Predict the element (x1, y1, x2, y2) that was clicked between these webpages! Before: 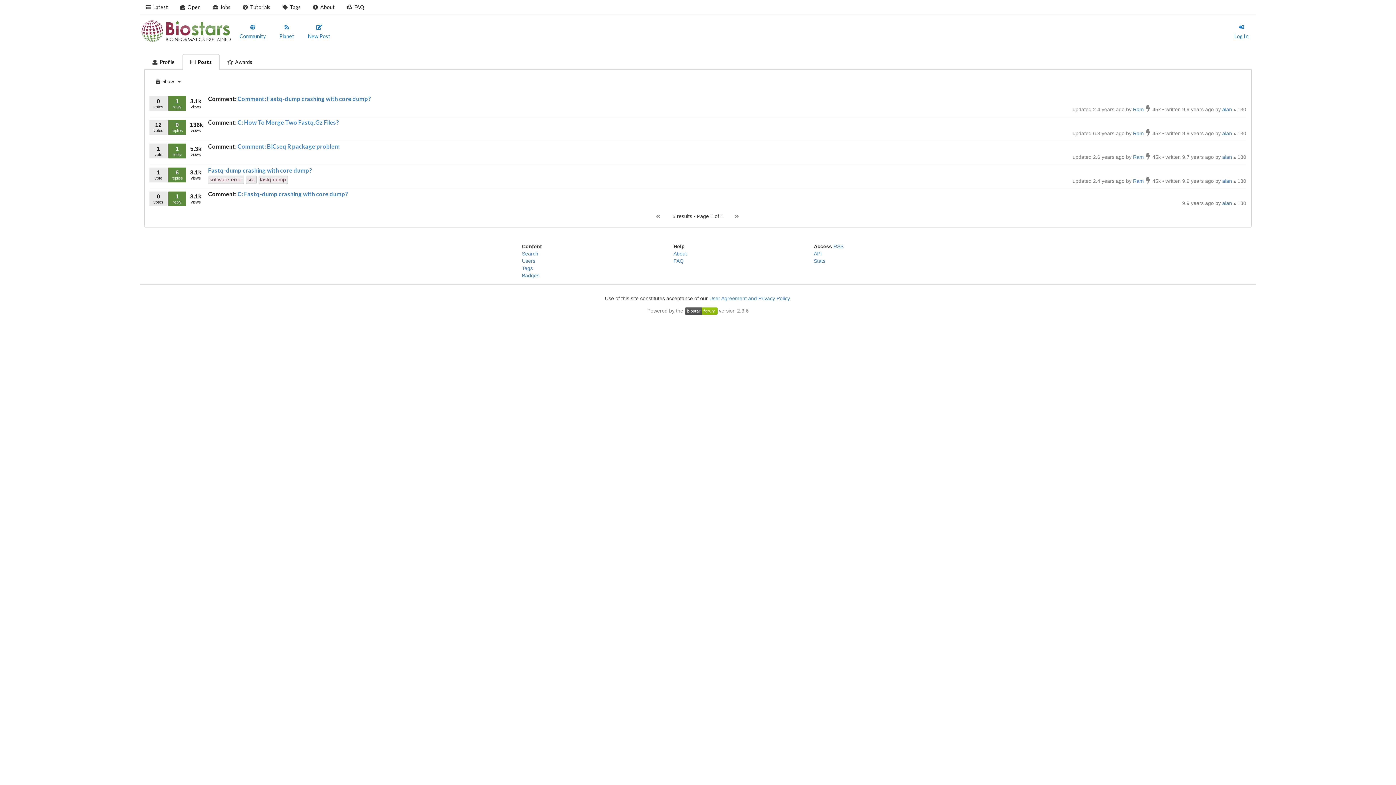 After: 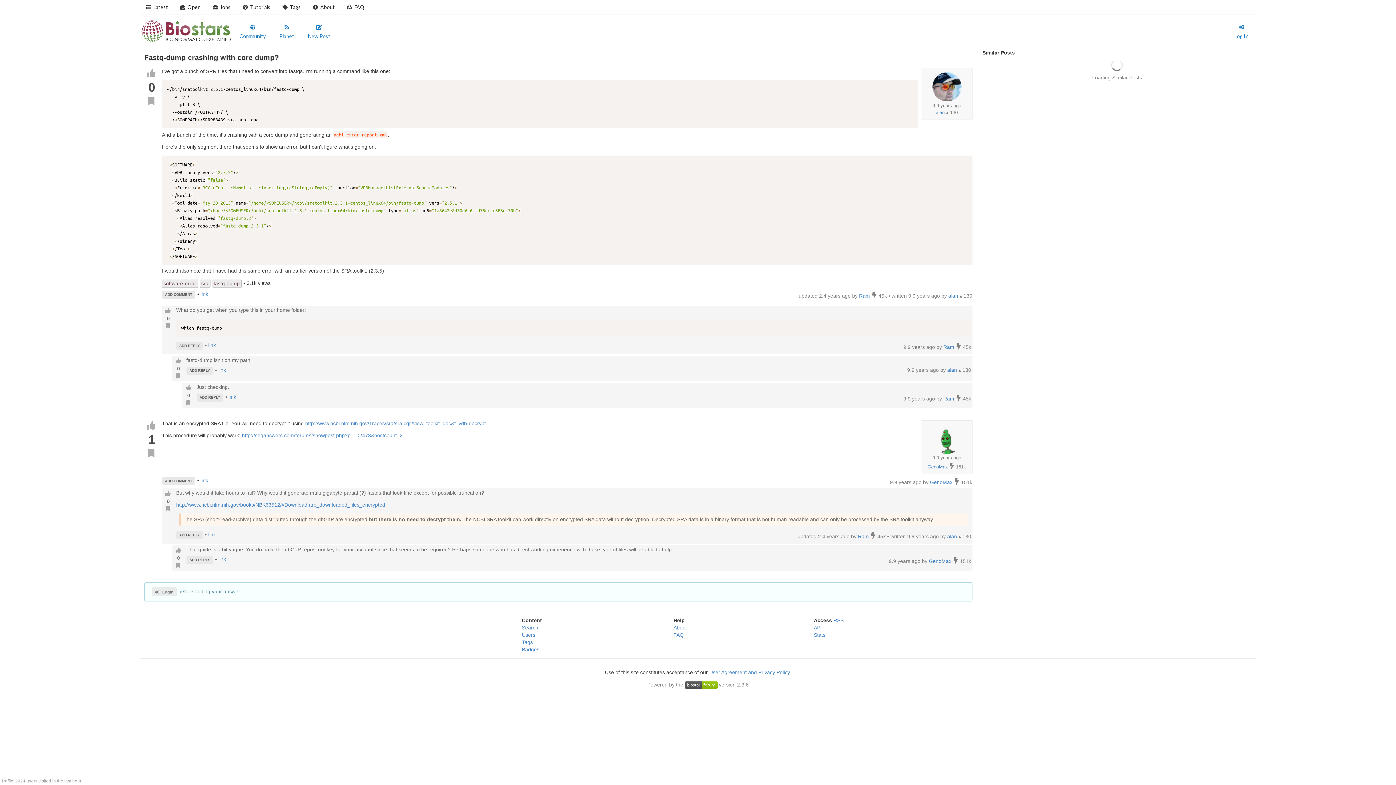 Action: label: Comment: Fastq-dump crashing with core dump? bbox: (237, 95, 371, 102)